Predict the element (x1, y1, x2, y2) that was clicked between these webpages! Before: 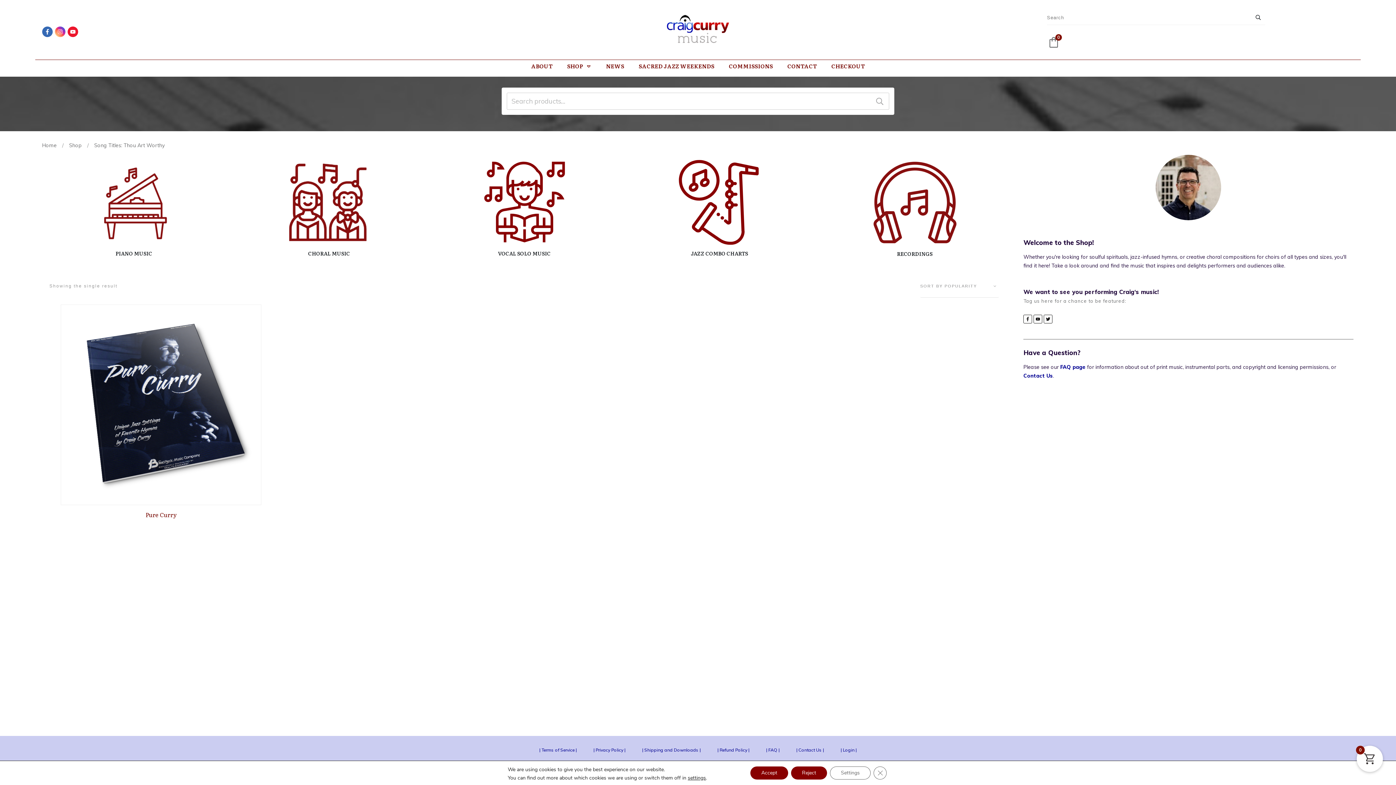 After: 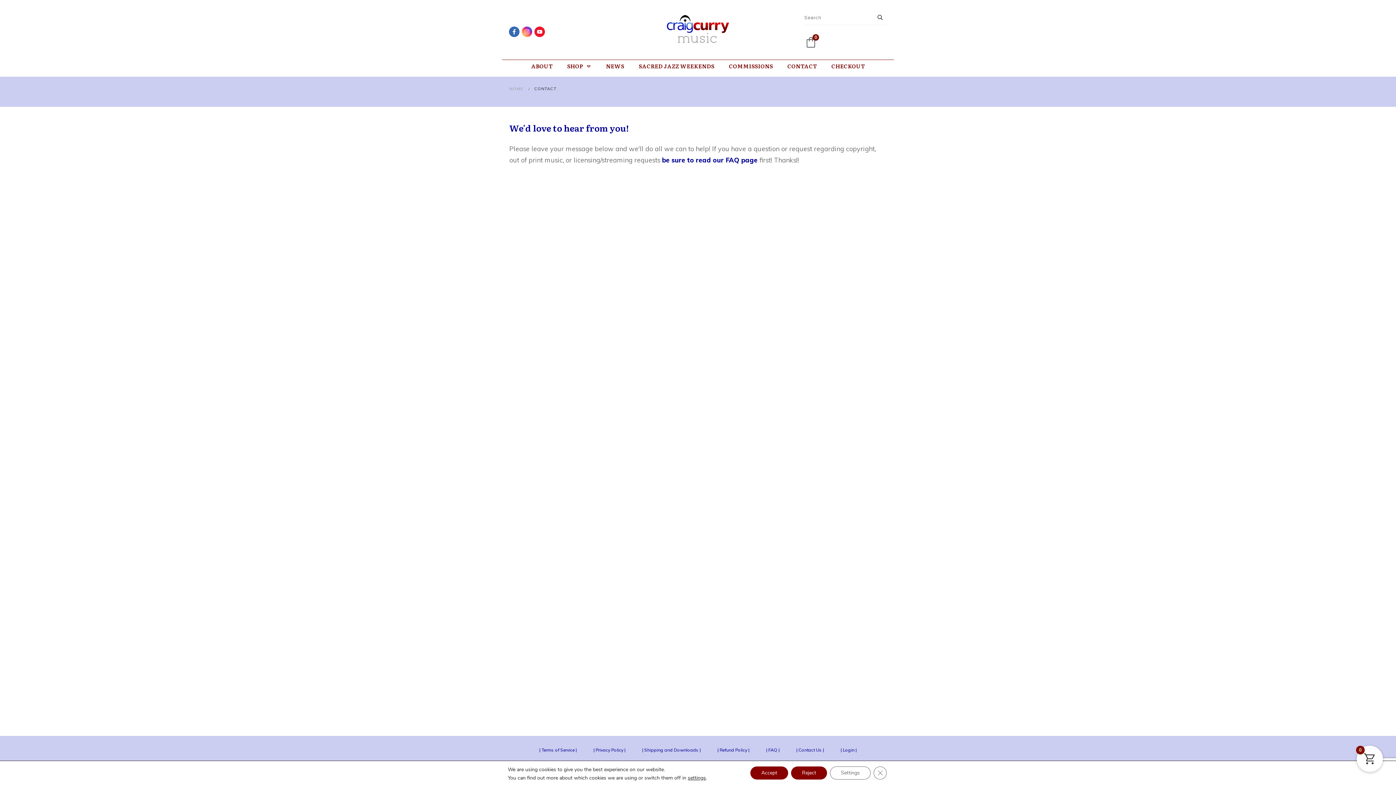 Action: bbox: (796, 746, 824, 754) label: | Contact Us |